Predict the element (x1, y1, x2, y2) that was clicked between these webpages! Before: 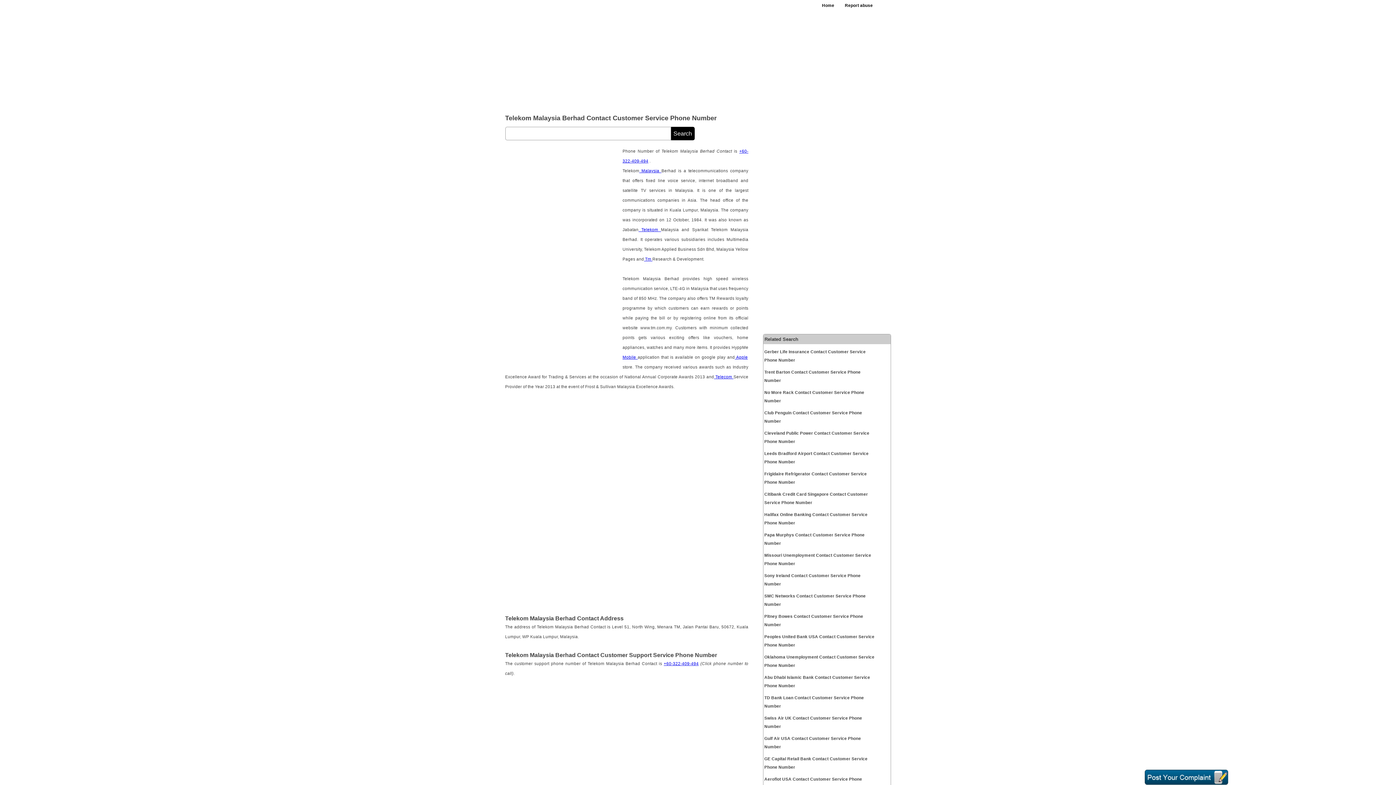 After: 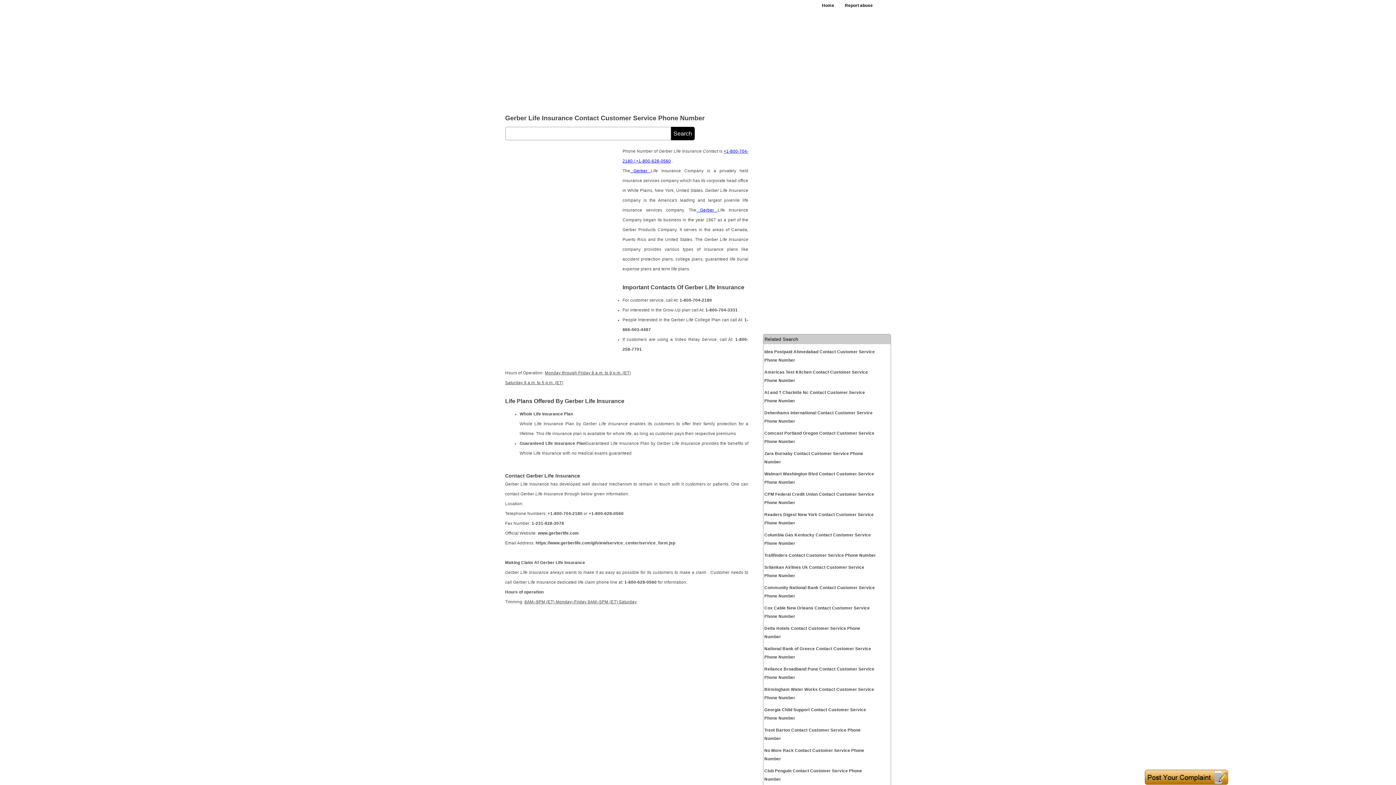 Action: bbox: (764, 348, 877, 364) label: Gerber Life Insurance Contact Customer Service Phone Number